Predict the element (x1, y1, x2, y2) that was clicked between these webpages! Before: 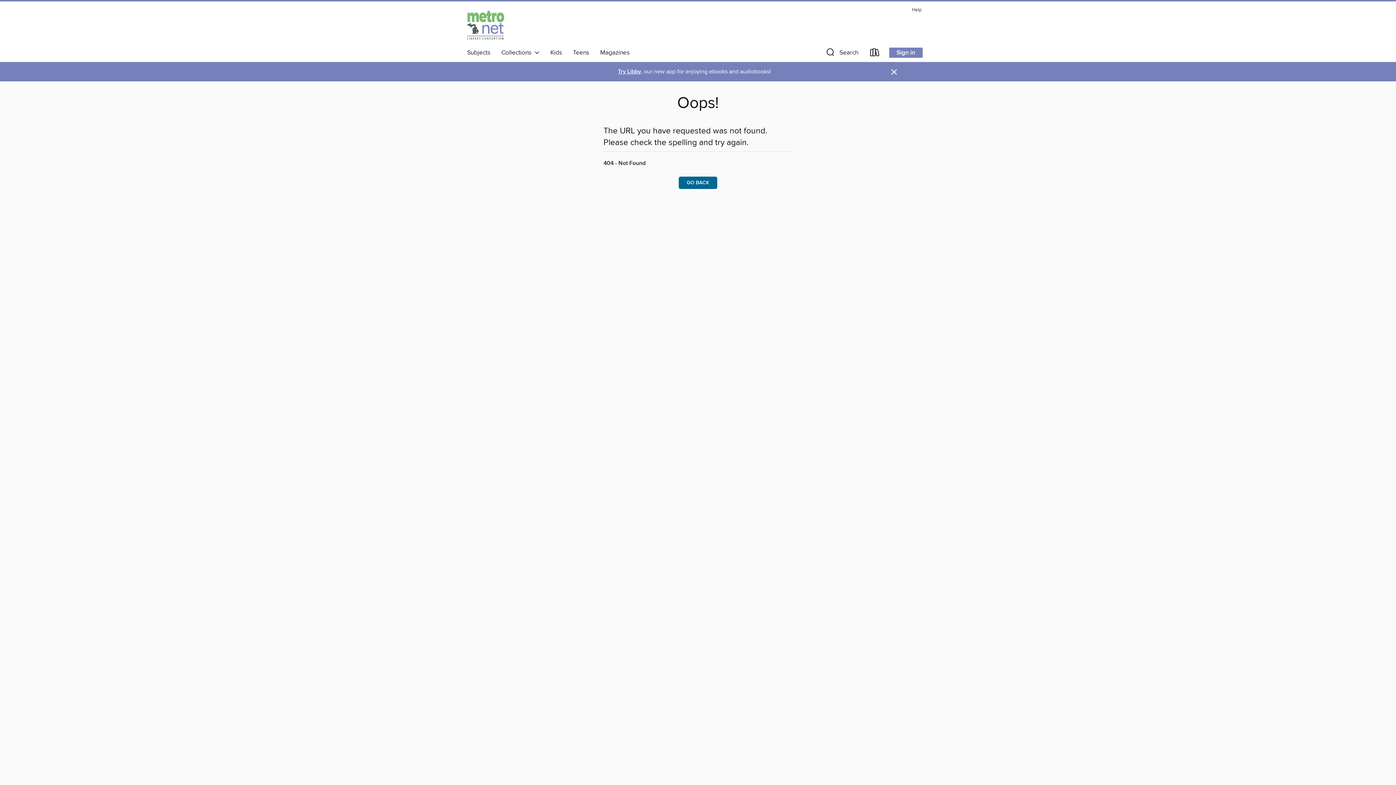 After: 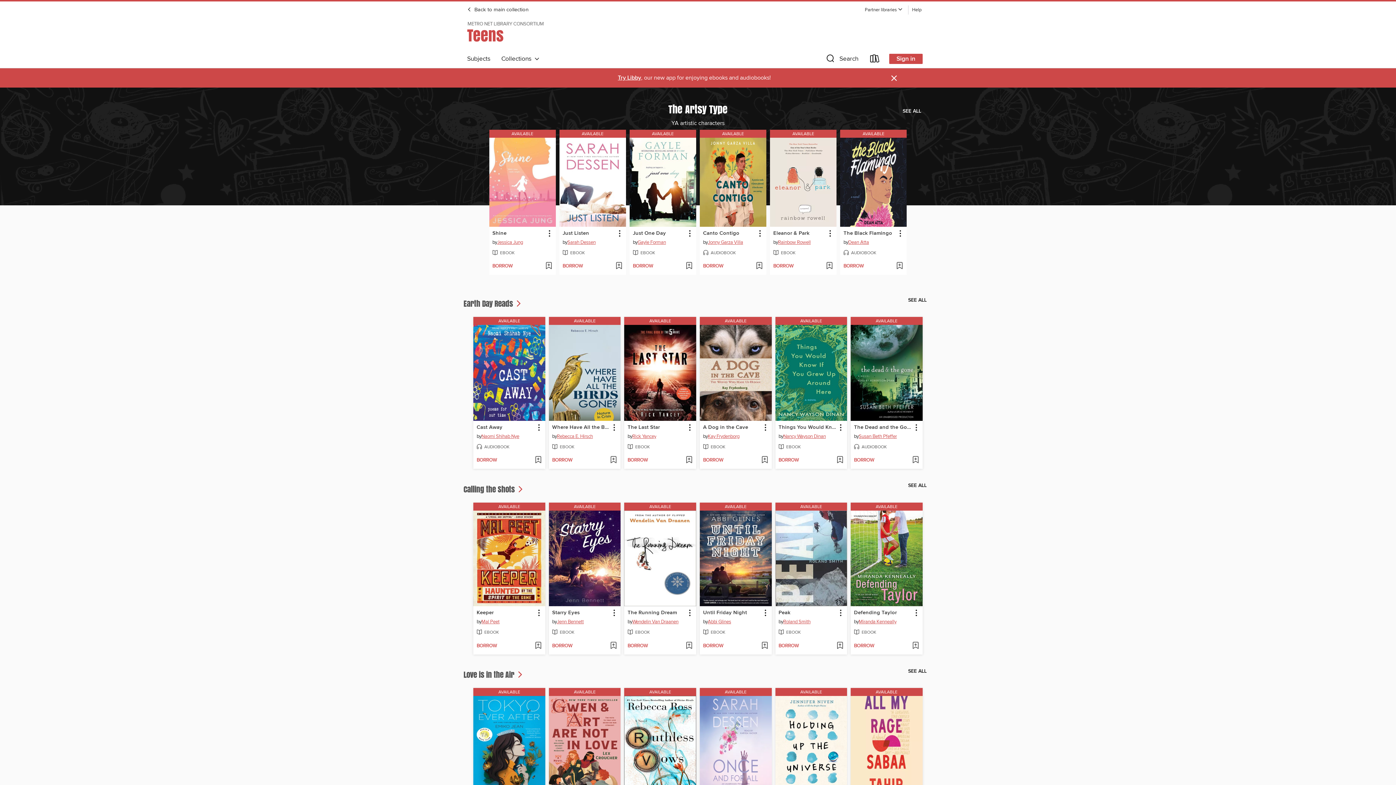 Action: label: Teens bbox: (567, 46, 594, 58)